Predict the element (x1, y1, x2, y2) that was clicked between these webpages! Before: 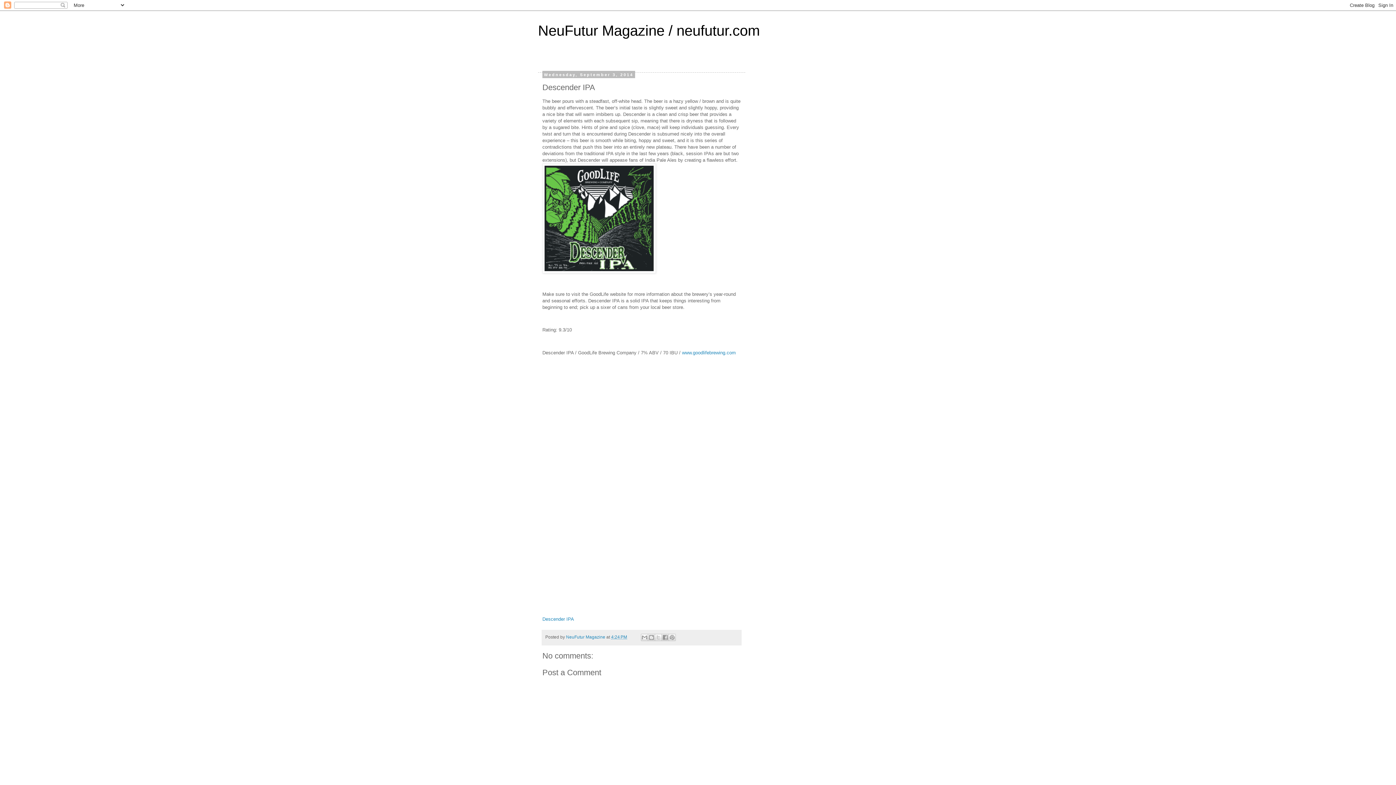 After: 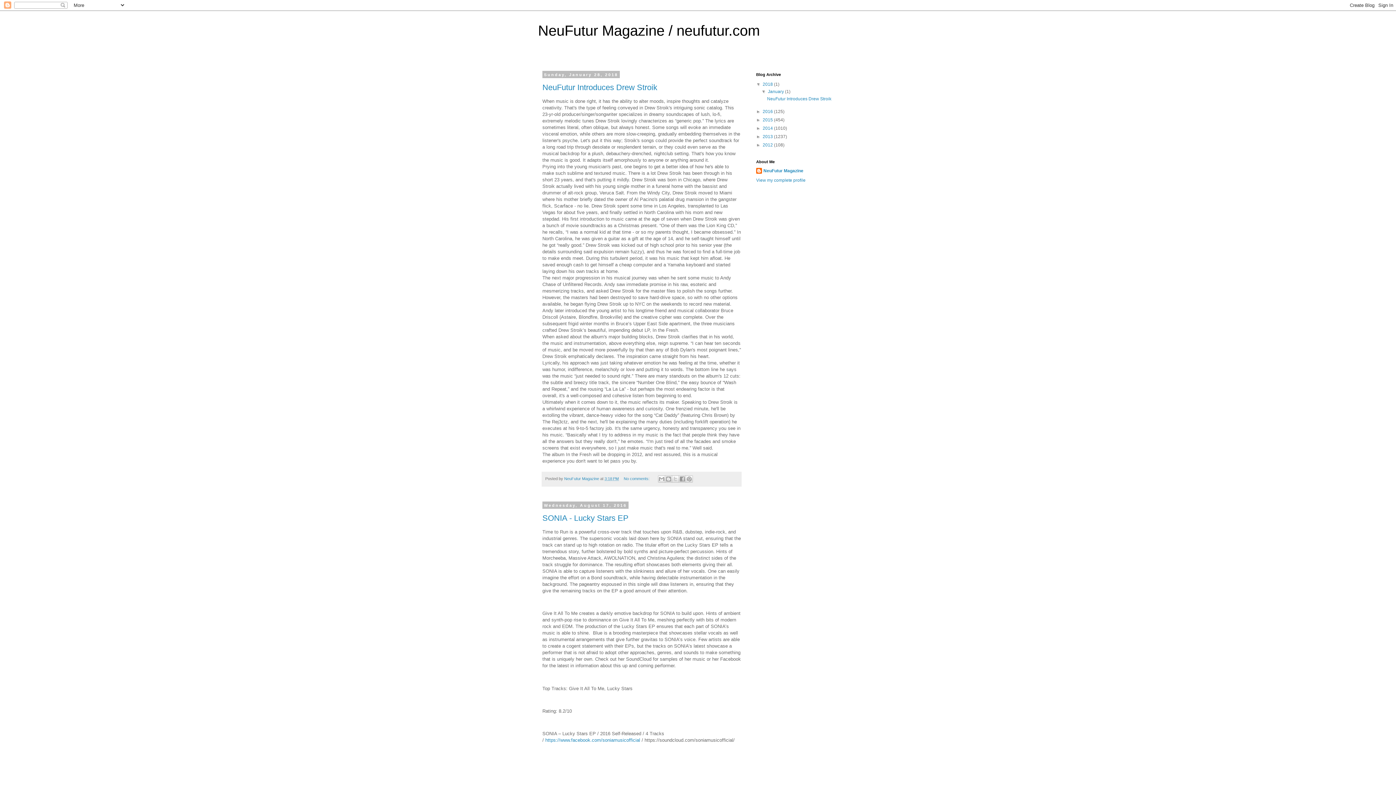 Action: label: NeuFutur Magazine / neufutur.com bbox: (538, 22, 760, 38)